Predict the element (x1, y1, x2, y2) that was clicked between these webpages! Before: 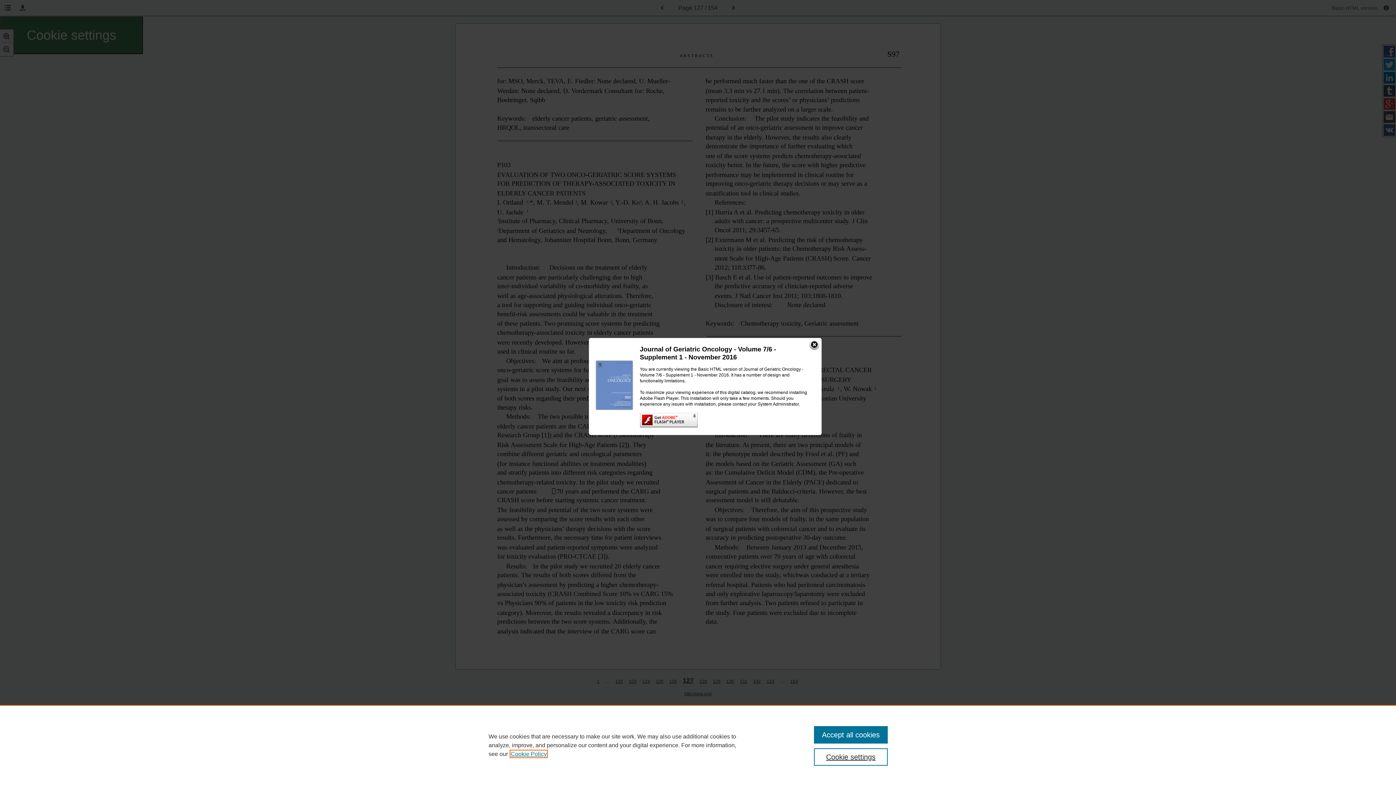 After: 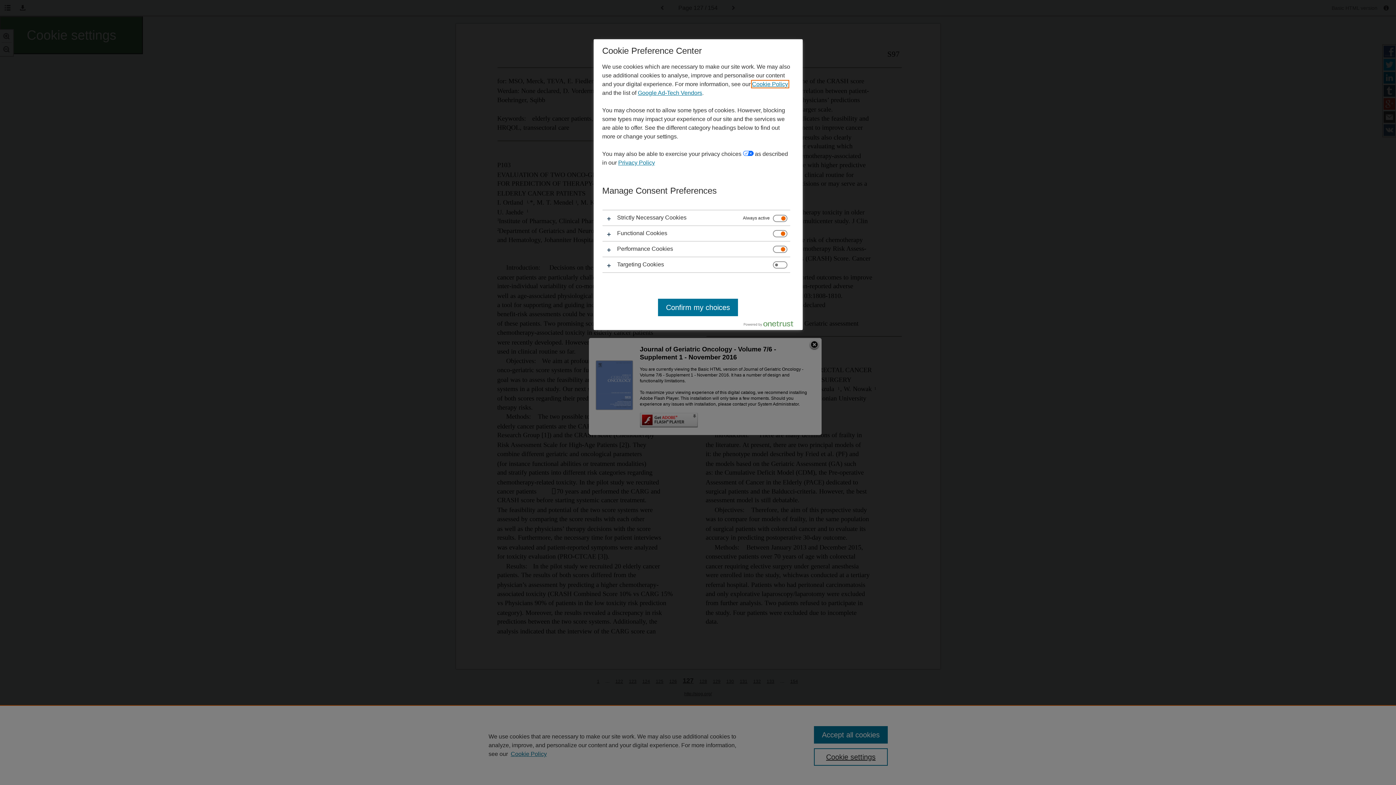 Action: label: Cookie settings bbox: (814, 748, 887, 766)